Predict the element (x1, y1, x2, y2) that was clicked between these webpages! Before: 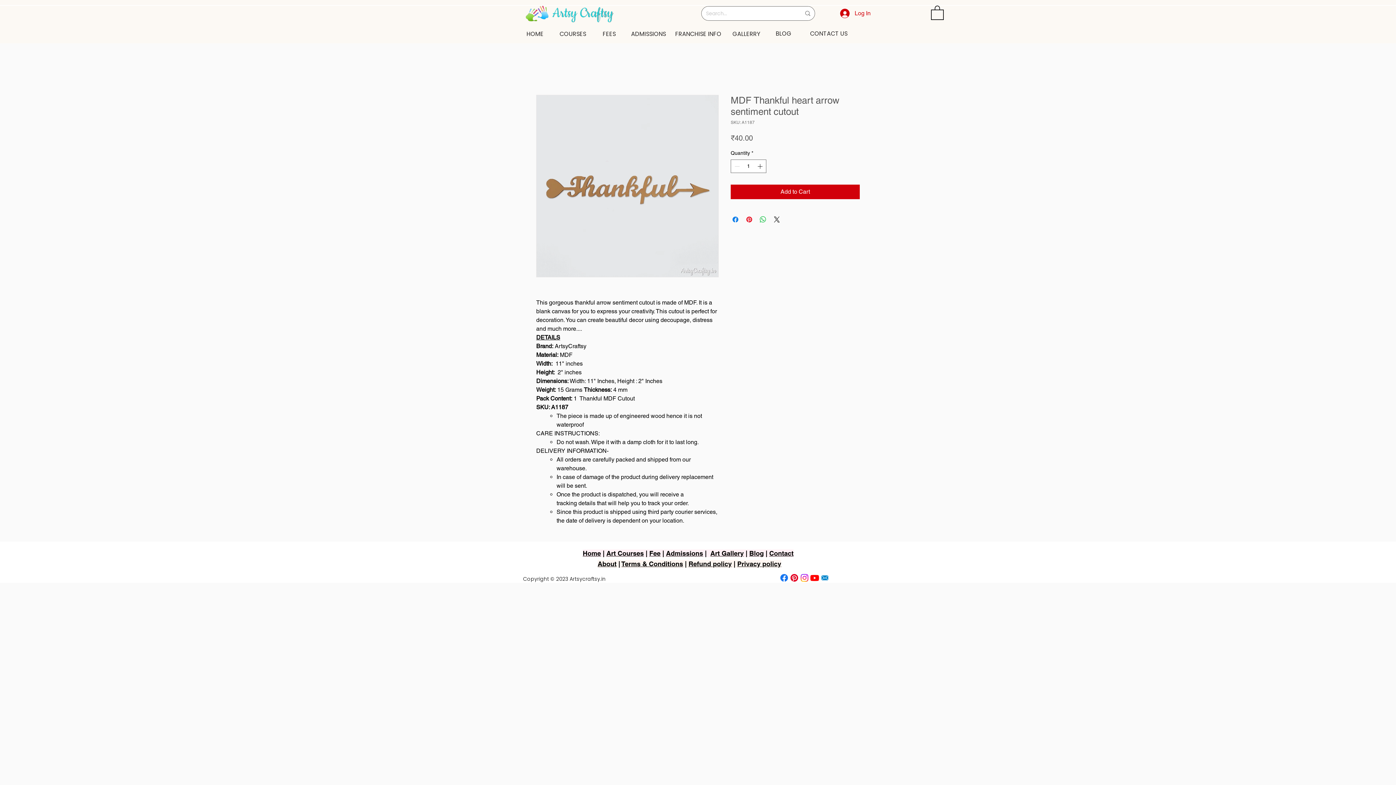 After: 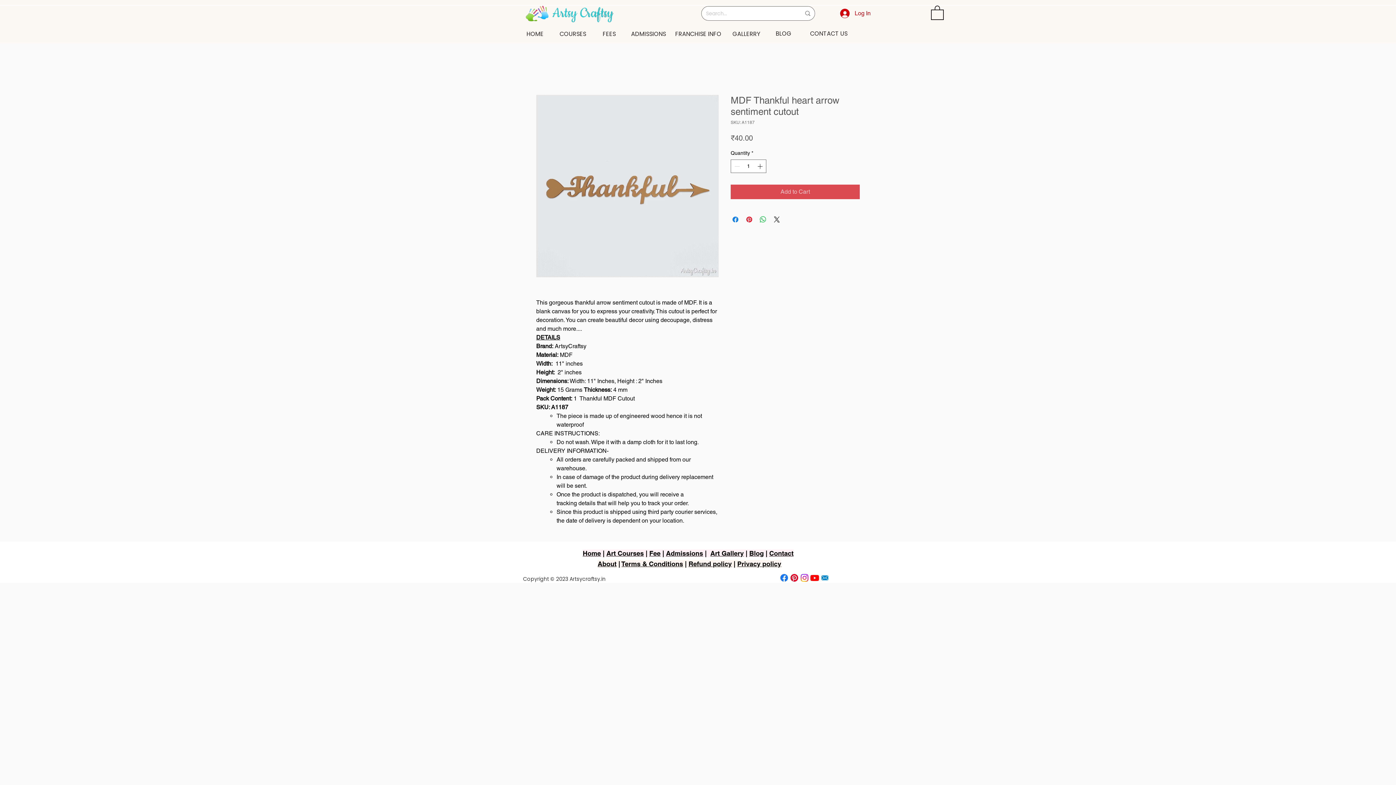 Action: bbox: (730, 184, 860, 199) label: Add to Cart